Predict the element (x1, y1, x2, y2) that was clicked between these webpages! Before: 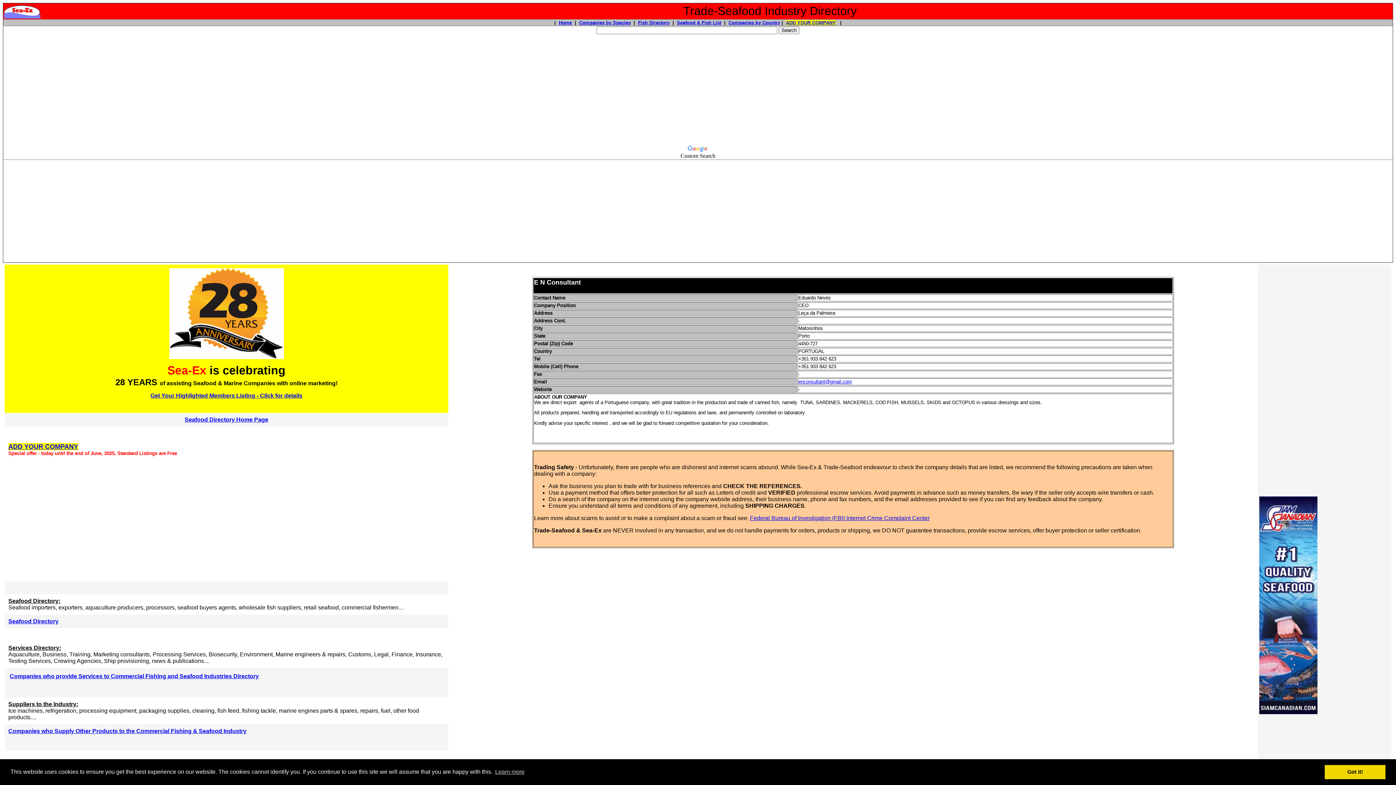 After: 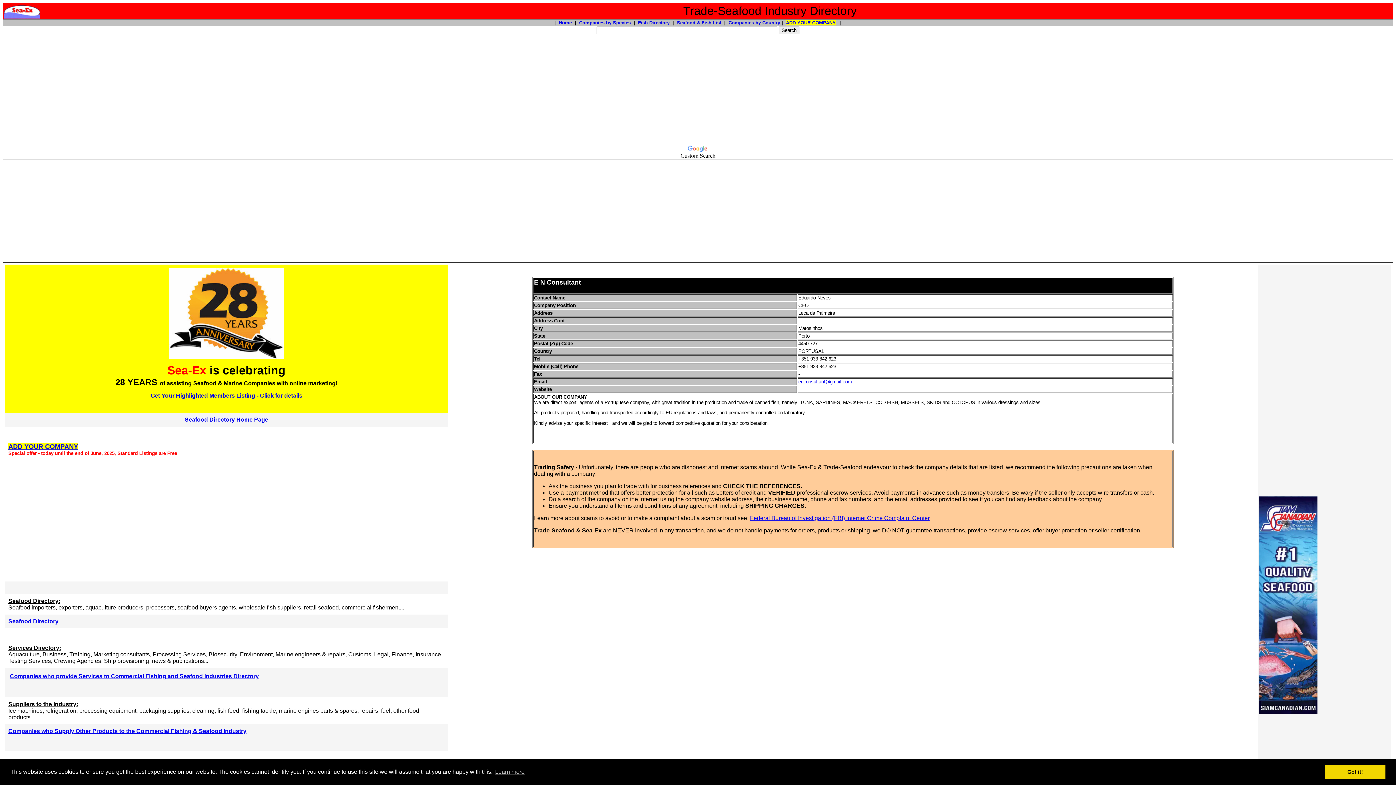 Action: bbox: (8, 443, 78, 450) label: ADD YOUR COMPANY